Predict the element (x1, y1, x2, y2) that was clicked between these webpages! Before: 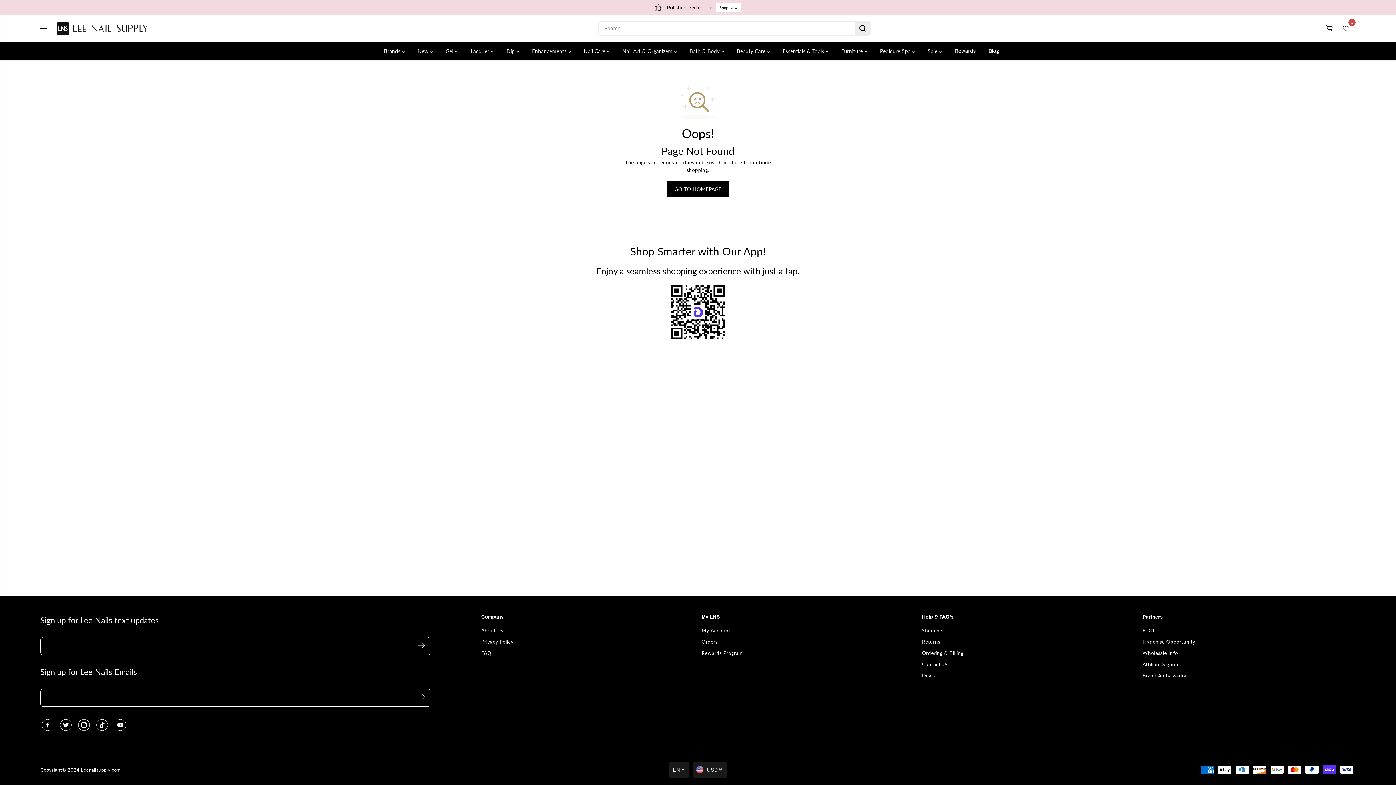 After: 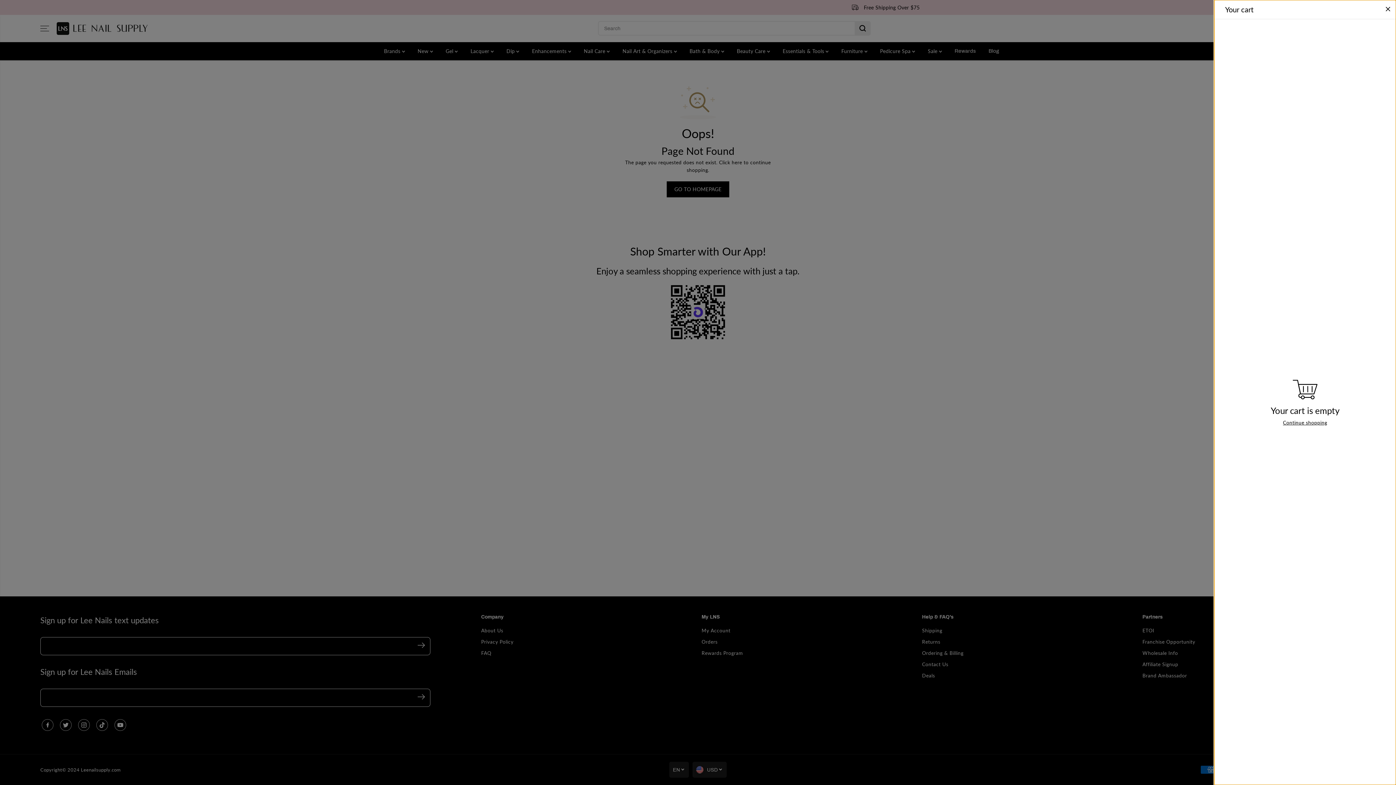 Action: bbox: (1322, 21, 1336, 35)